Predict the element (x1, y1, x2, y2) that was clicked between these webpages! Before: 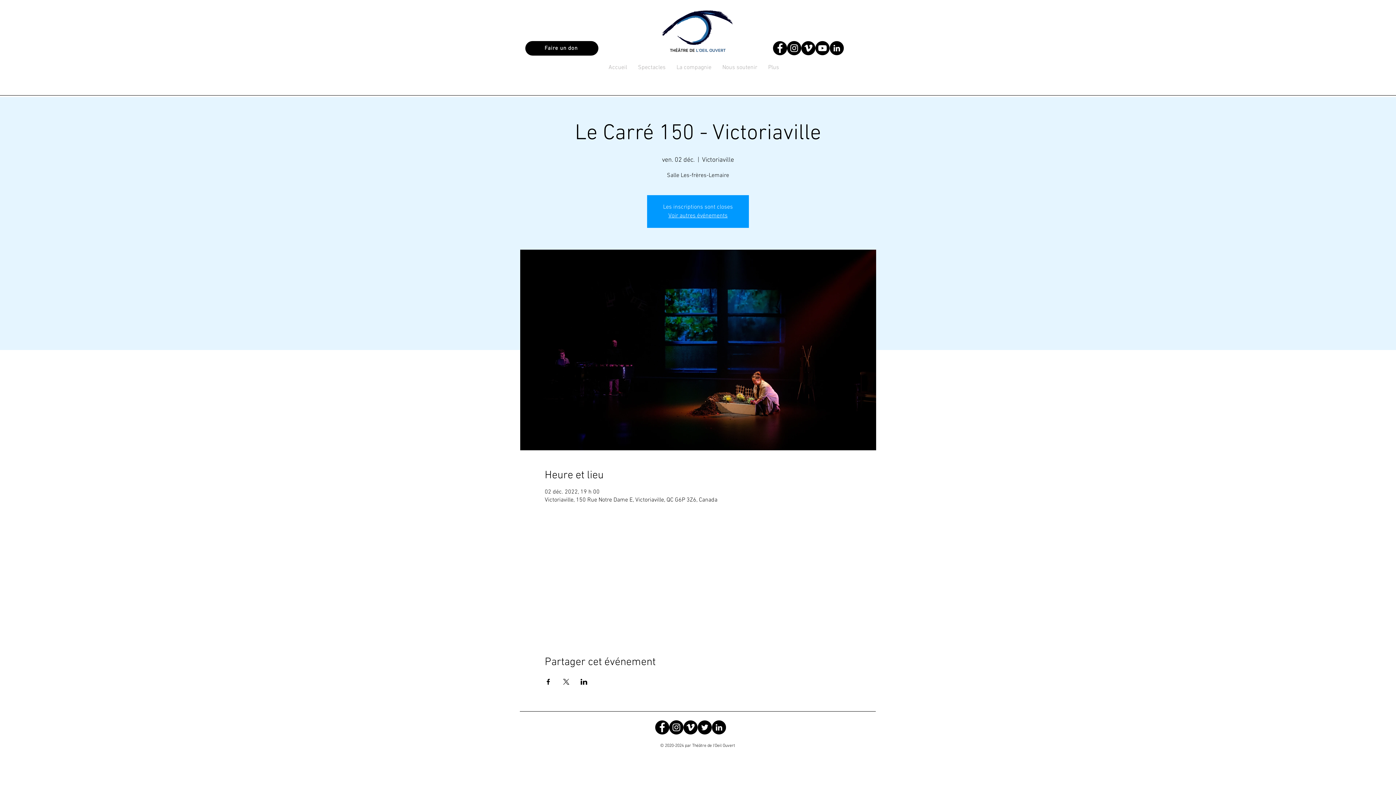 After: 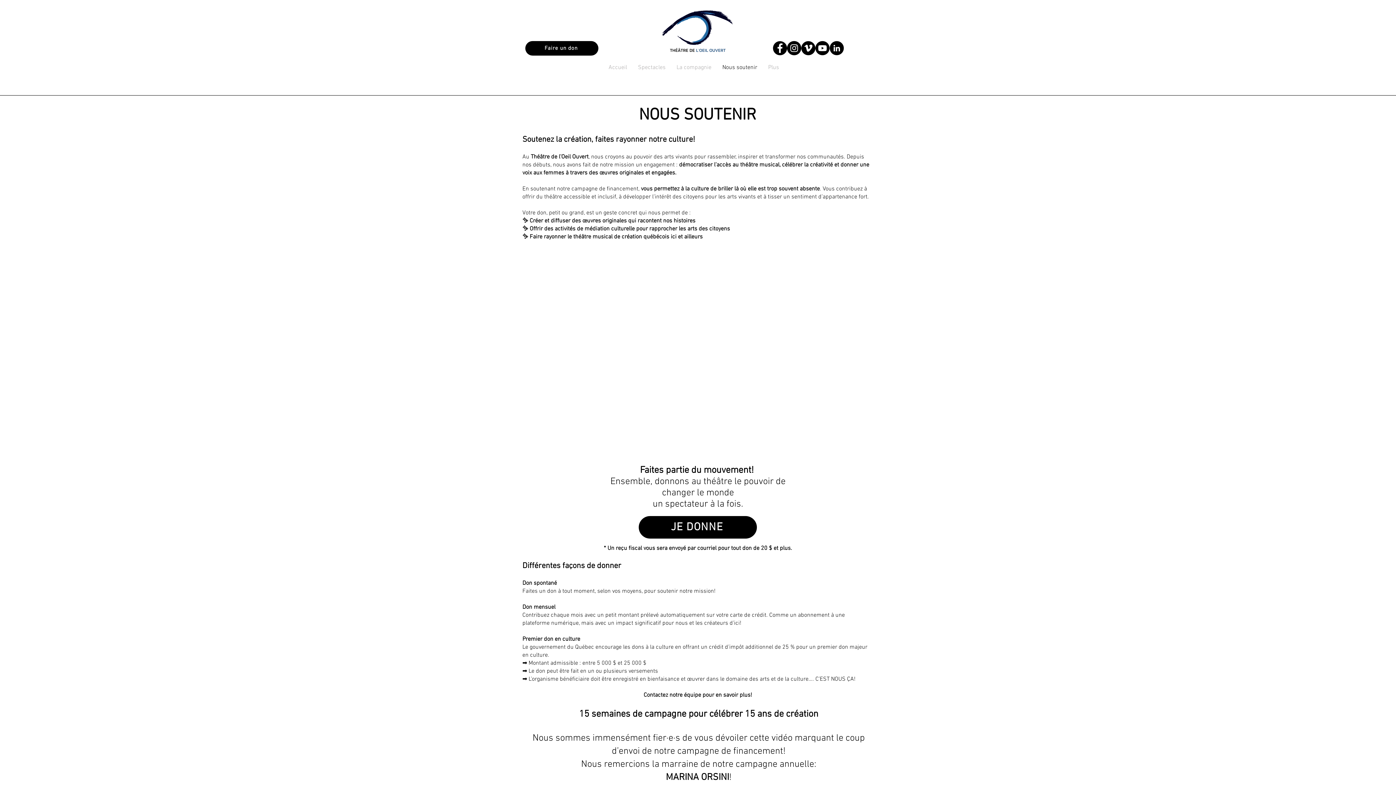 Action: label: Nous soutenir bbox: (717, 62, 762, 72)